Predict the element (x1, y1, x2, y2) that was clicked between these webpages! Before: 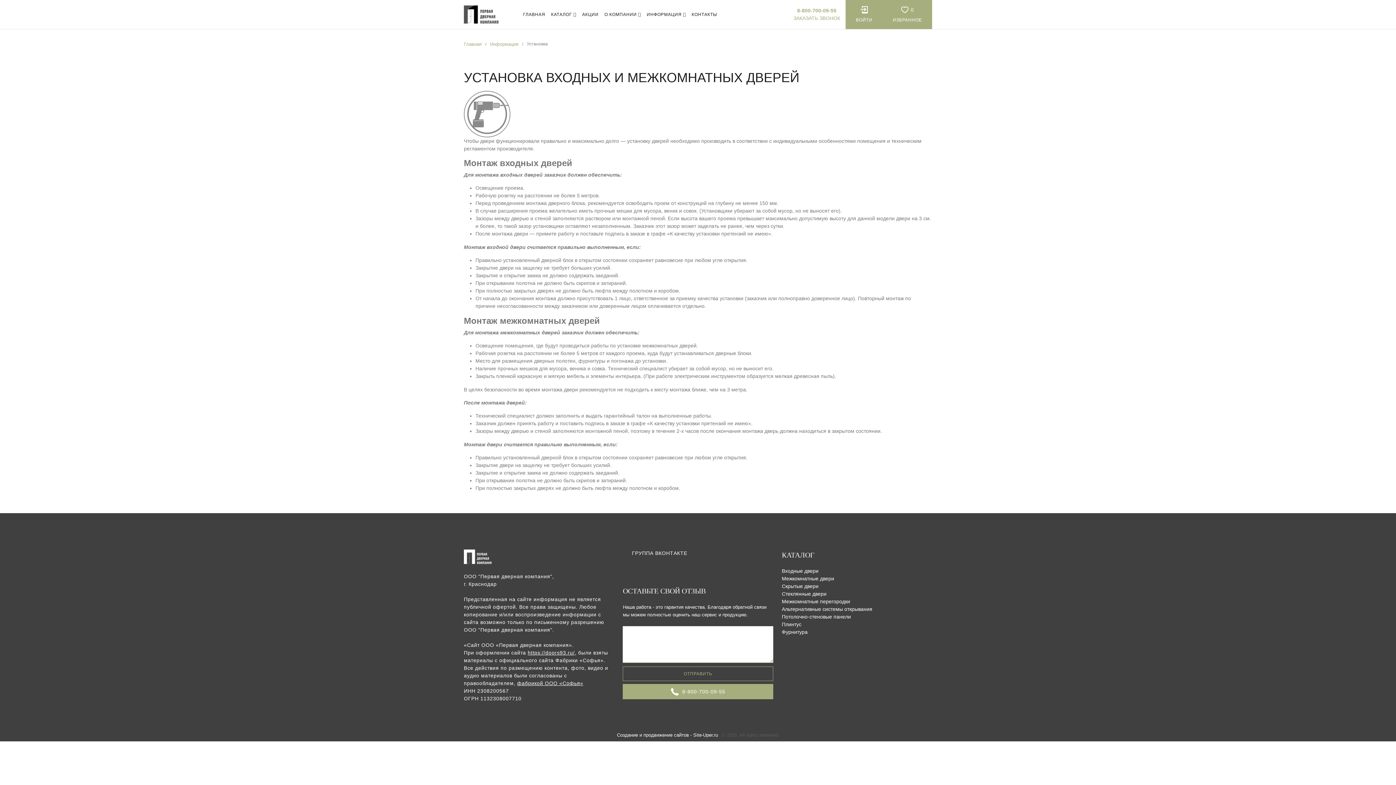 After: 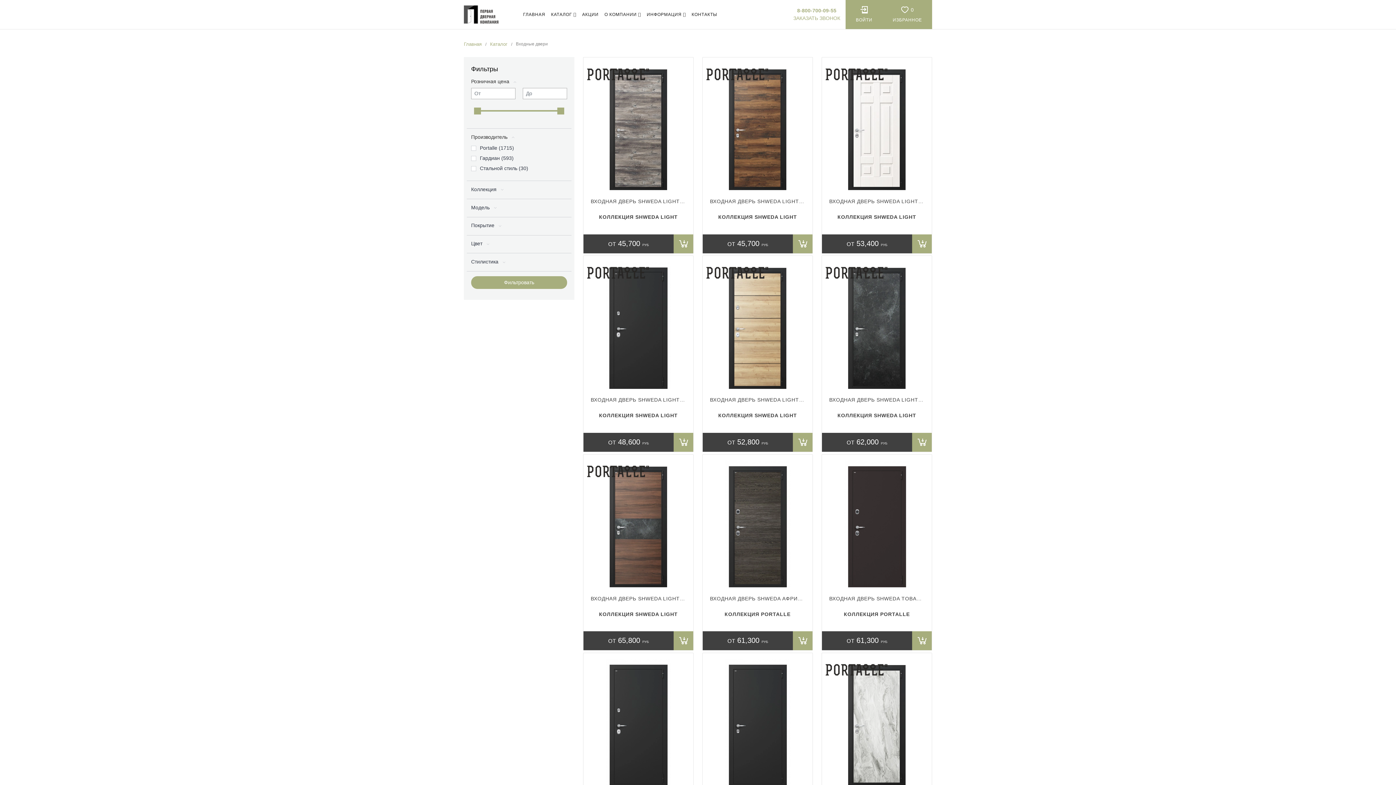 Action: label: Входные двери bbox: (782, 568, 818, 574)